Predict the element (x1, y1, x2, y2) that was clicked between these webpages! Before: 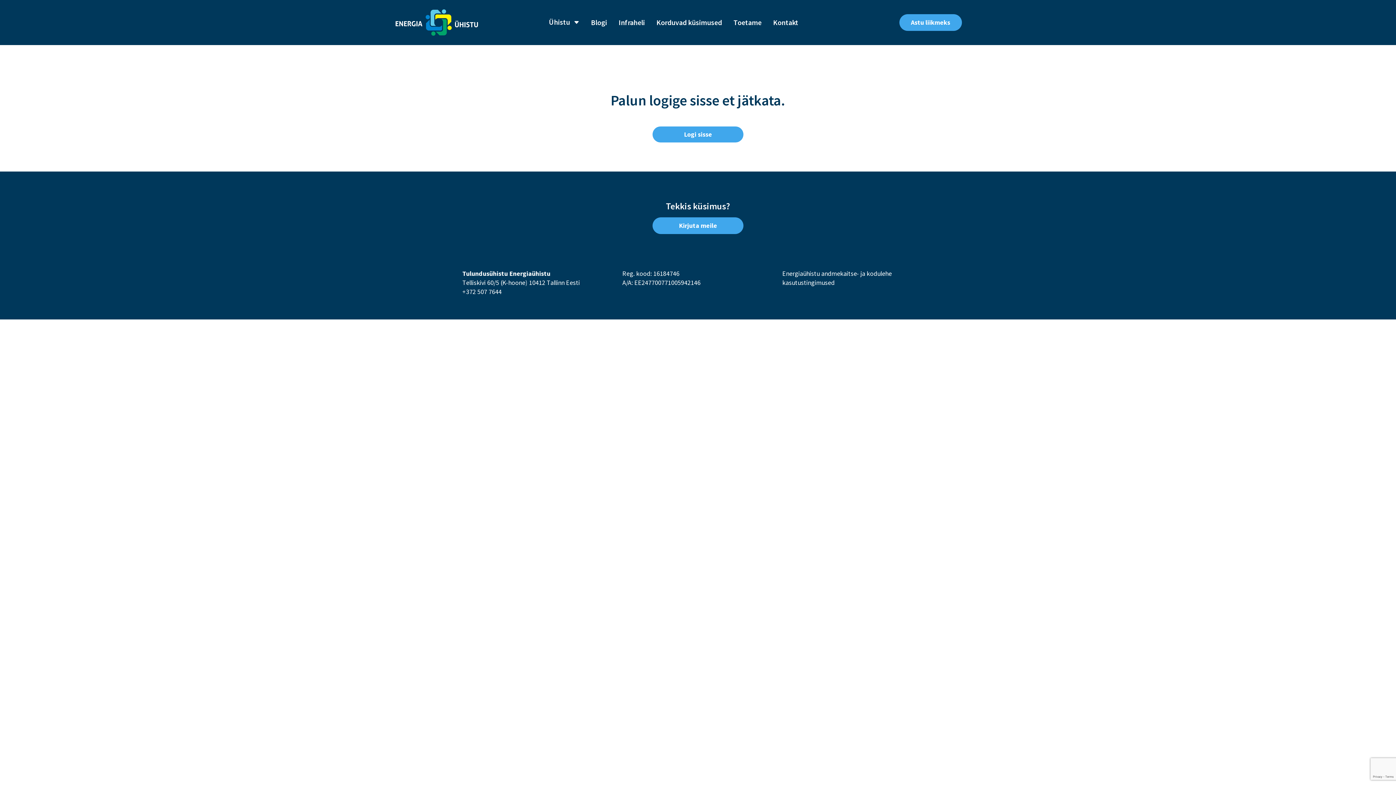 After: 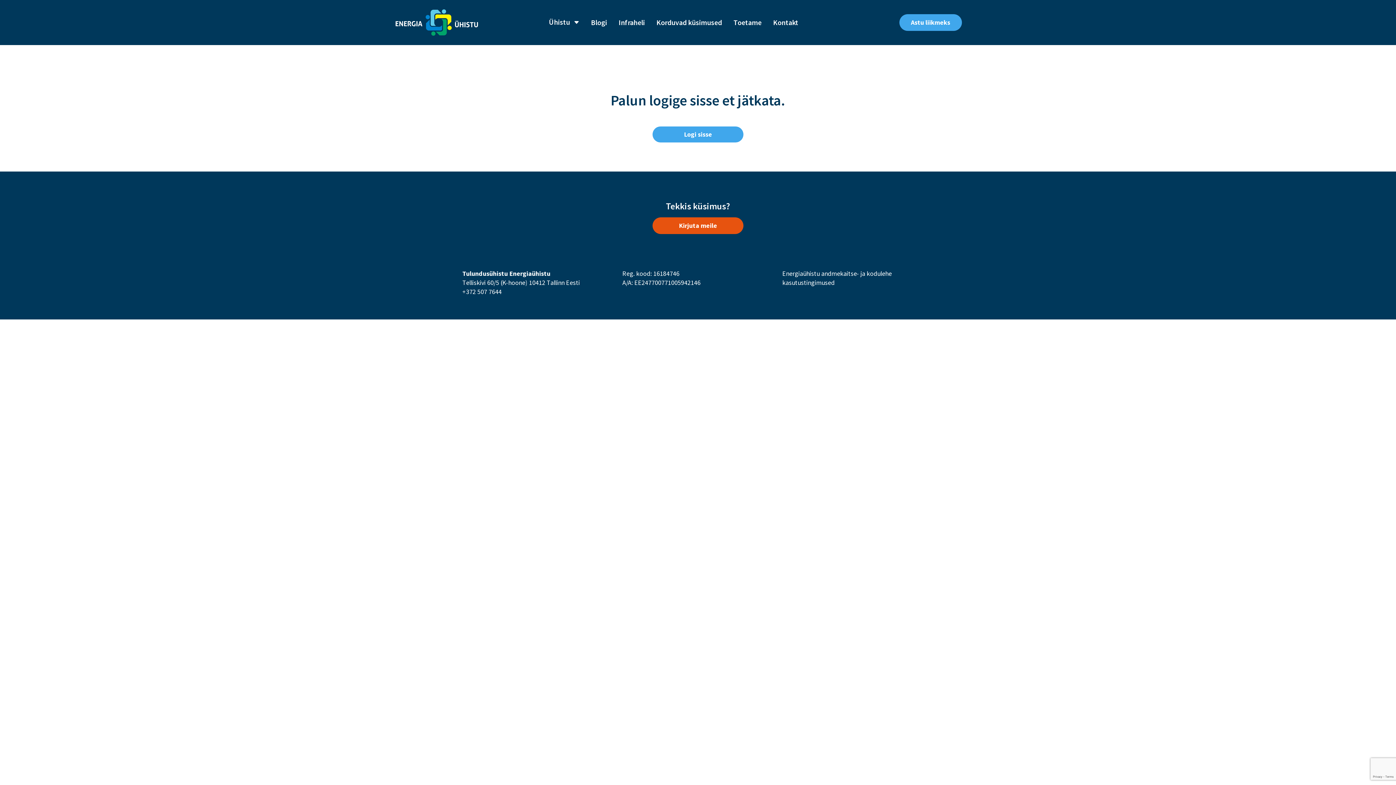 Action: bbox: (652, 217, 743, 234) label: Kirjuta meile